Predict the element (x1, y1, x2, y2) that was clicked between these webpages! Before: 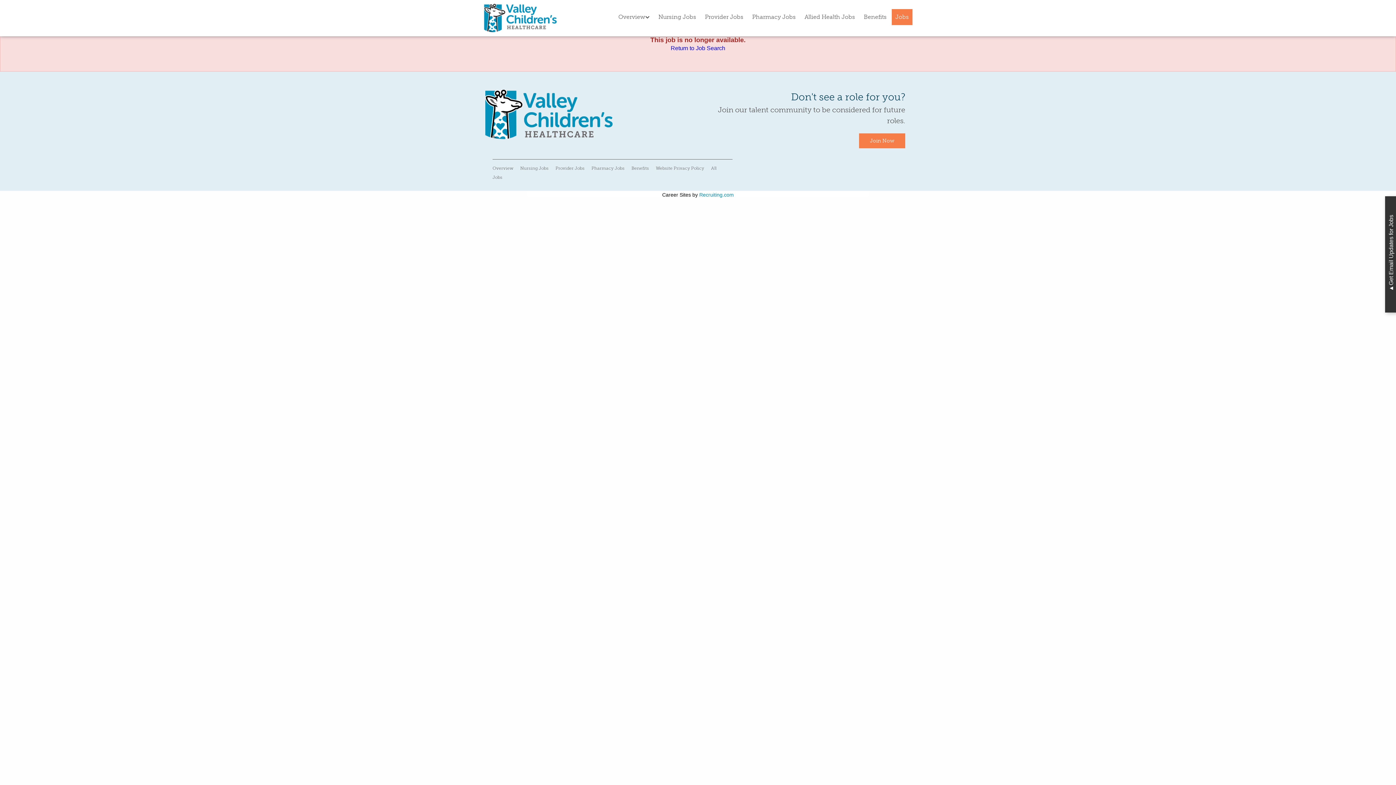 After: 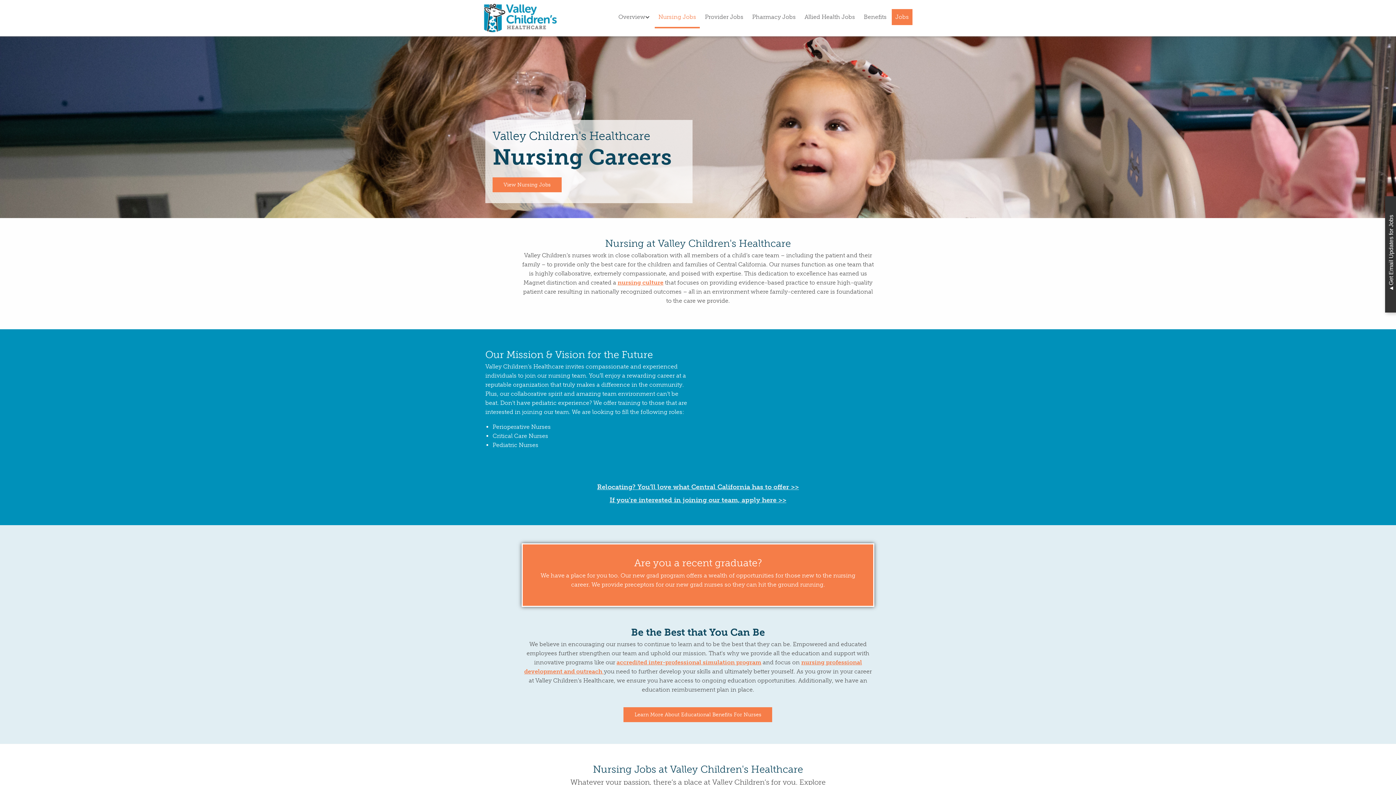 Action: label: Nursing Jobs bbox: (654, 9, 700, 25)